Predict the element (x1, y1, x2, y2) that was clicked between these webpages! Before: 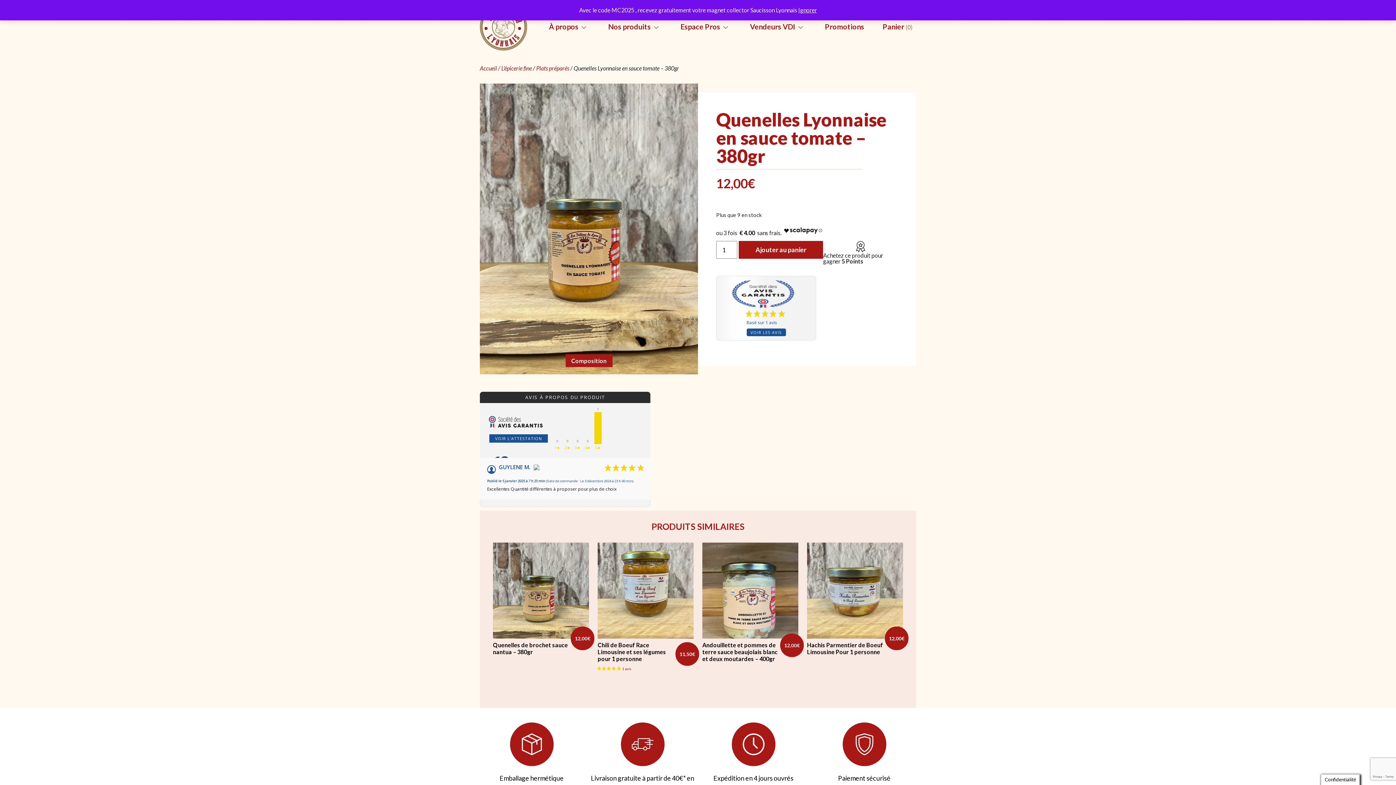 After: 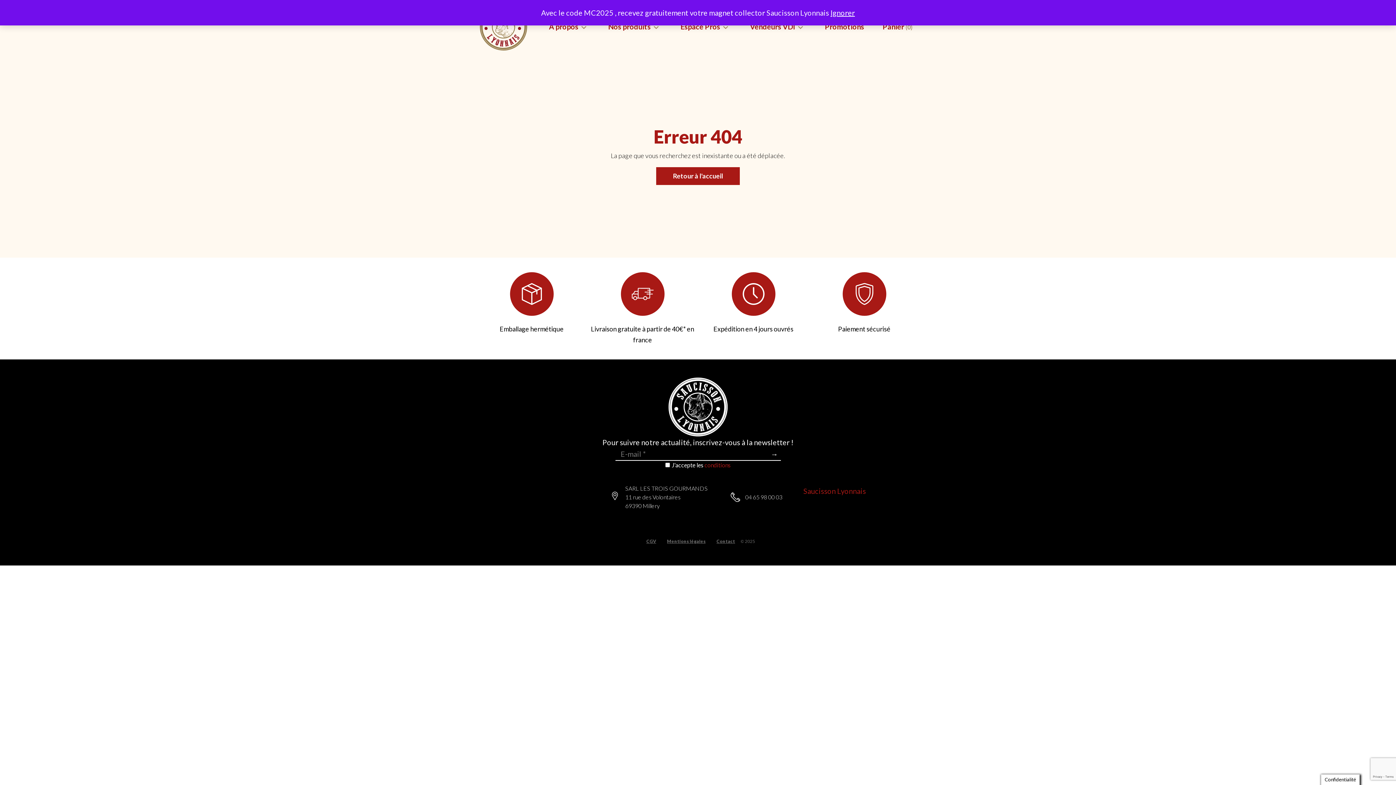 Action: bbox: (677, 0, 732, 53) label: Espace Pros